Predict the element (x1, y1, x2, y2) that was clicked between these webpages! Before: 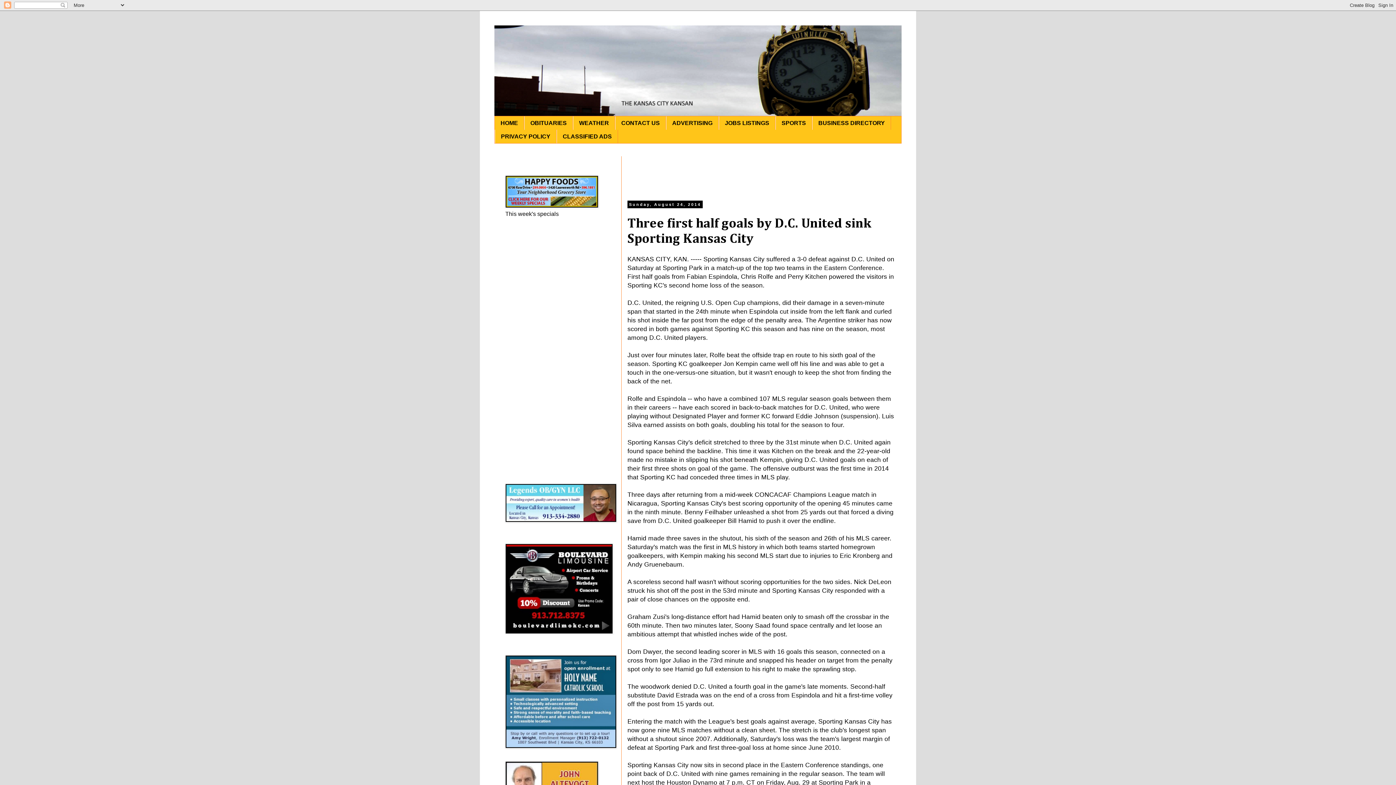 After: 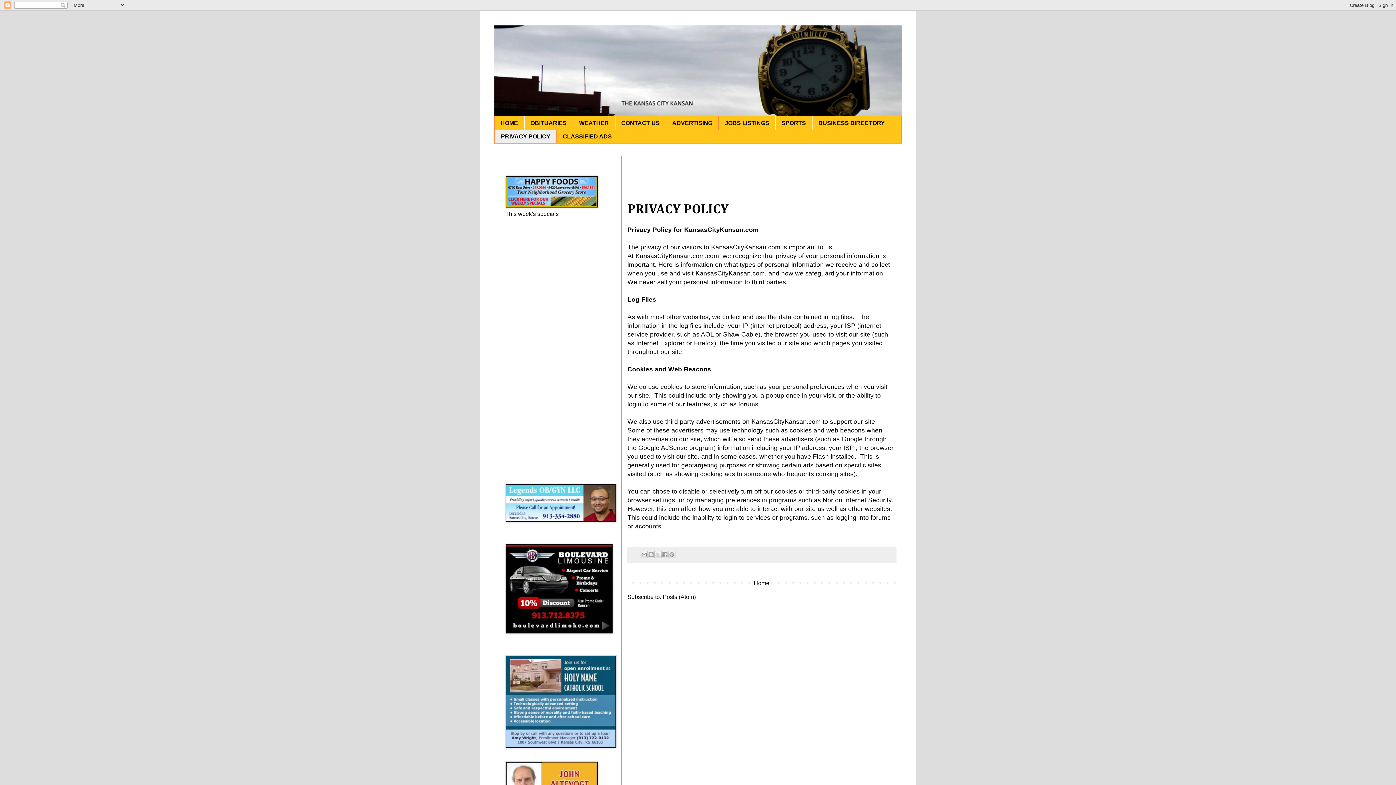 Action: bbox: (494, 129, 556, 143) label: PRIVACY POLICY